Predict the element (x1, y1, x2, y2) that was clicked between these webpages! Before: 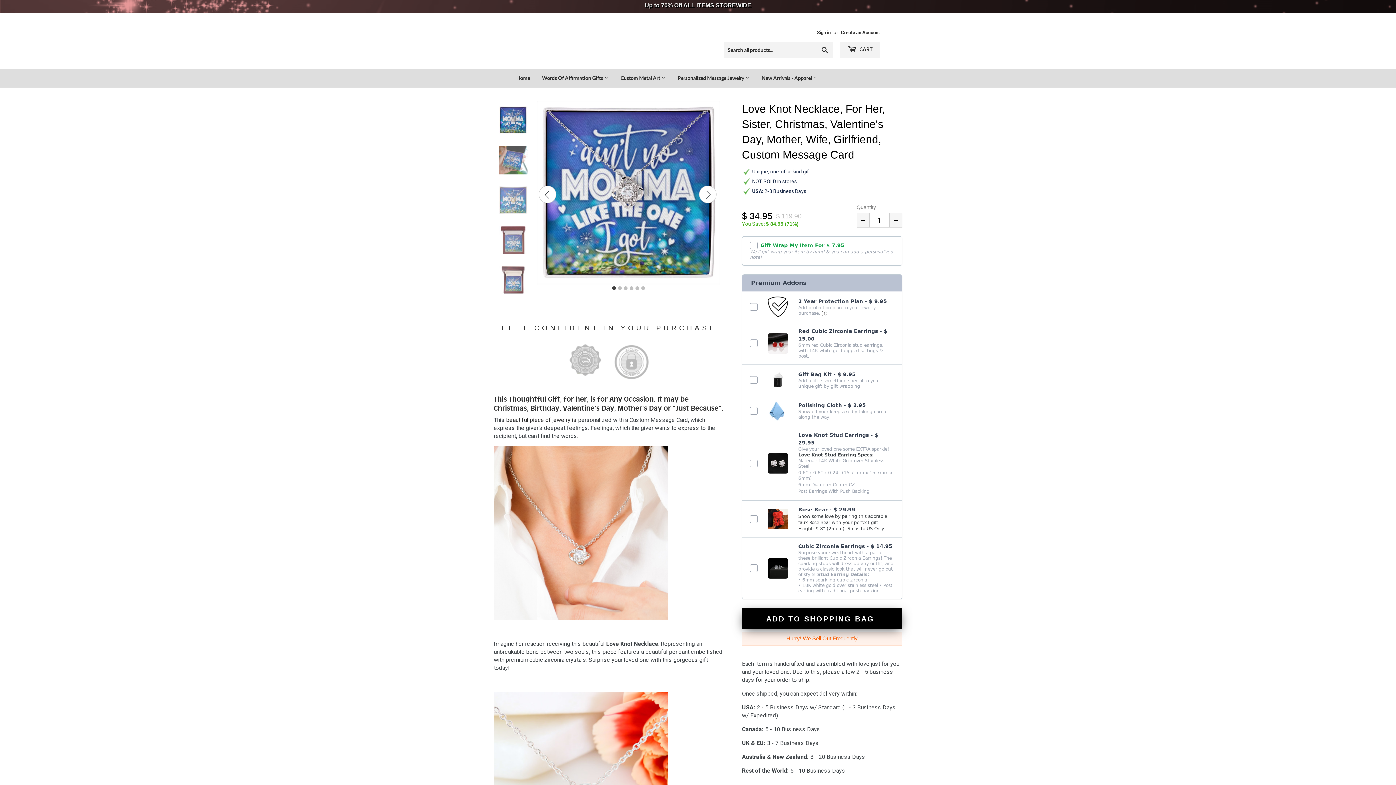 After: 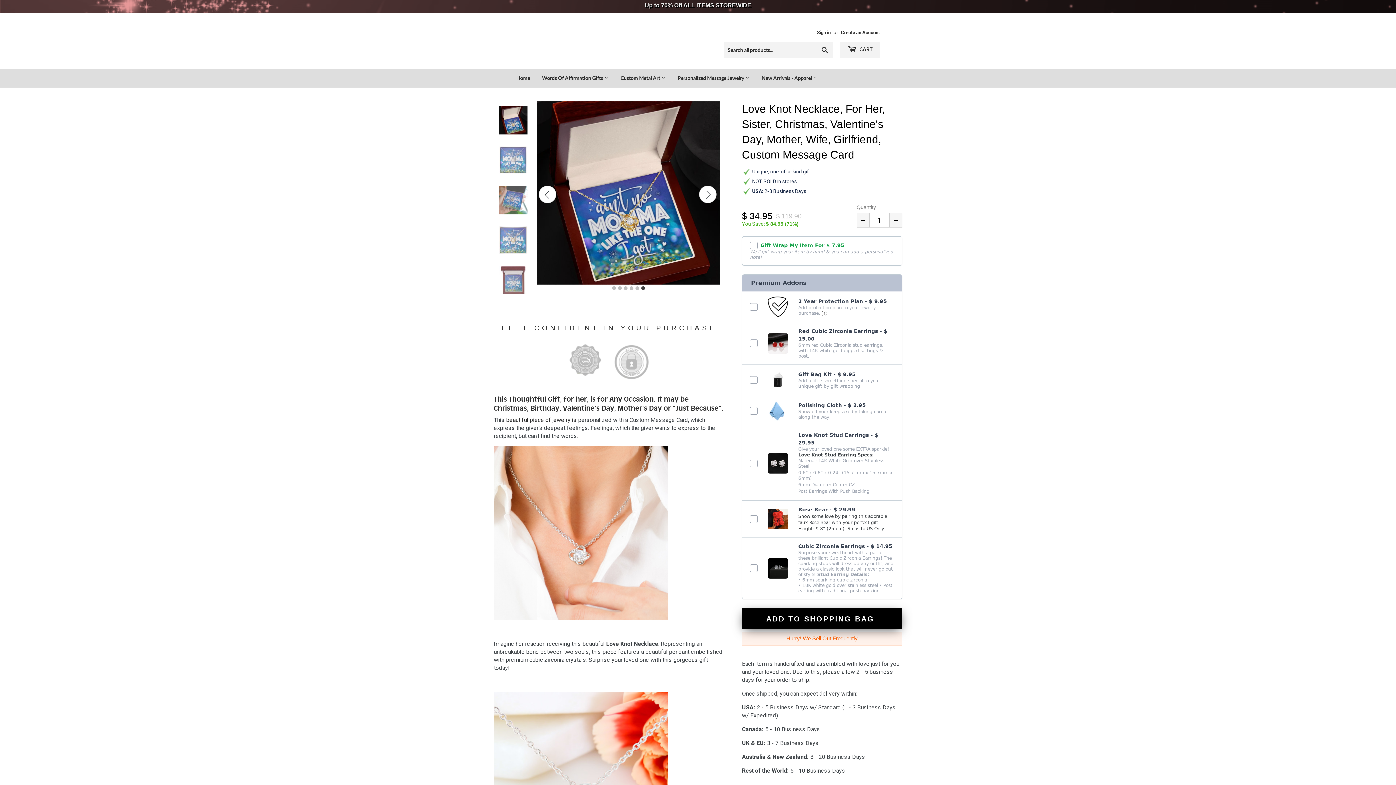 Action: bbox: (538, 185, 556, 203)